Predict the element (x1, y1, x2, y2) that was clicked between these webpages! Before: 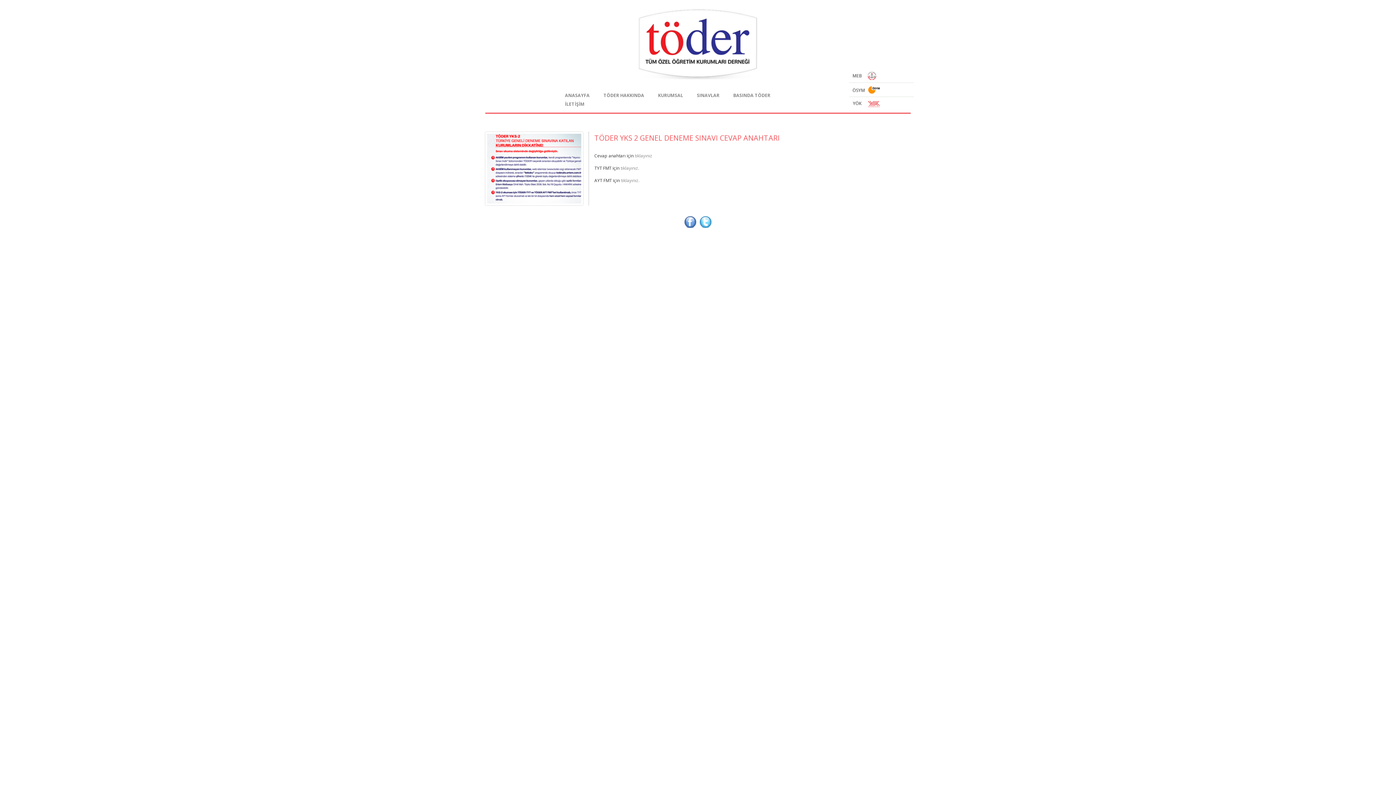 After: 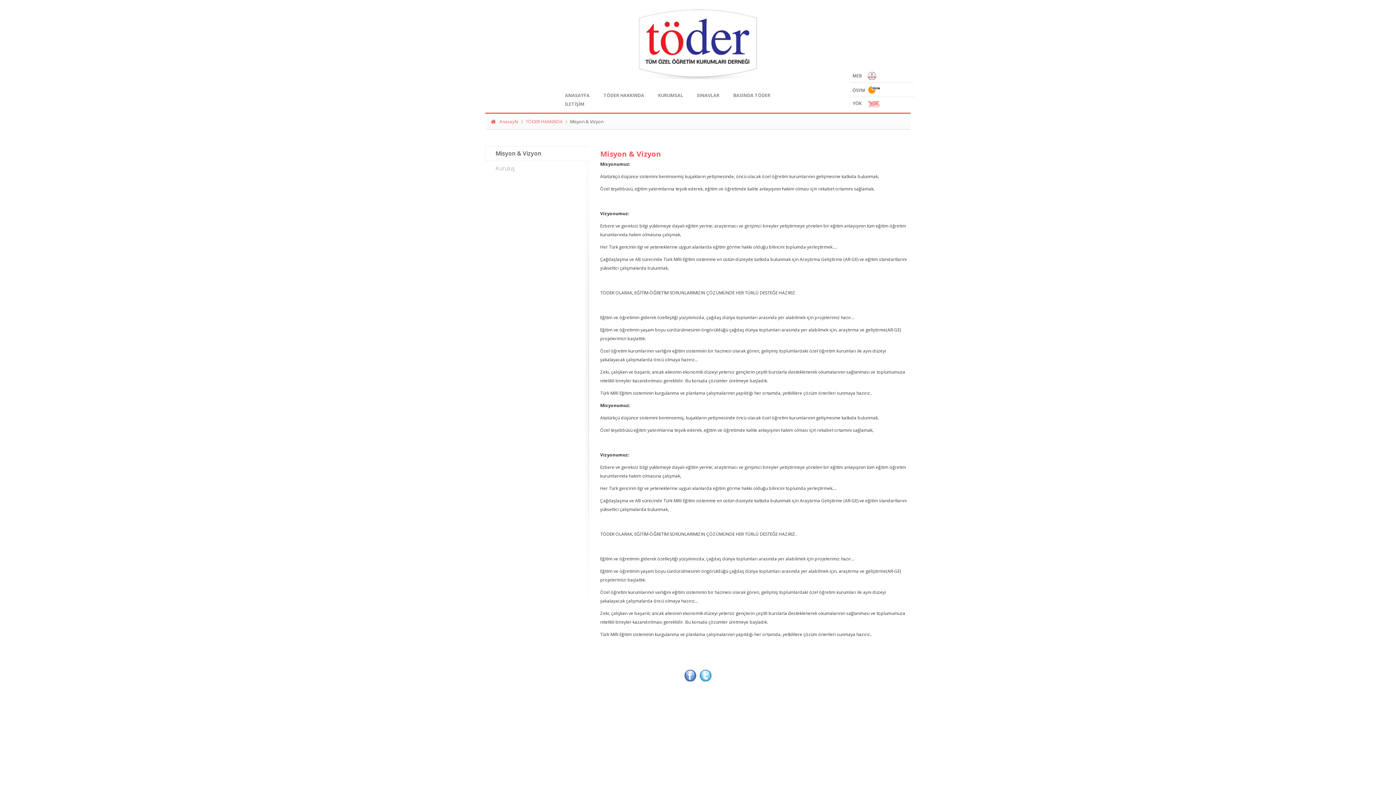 Action: label: TÖDER HAKKINDA bbox: (596, 91, 651, 100)